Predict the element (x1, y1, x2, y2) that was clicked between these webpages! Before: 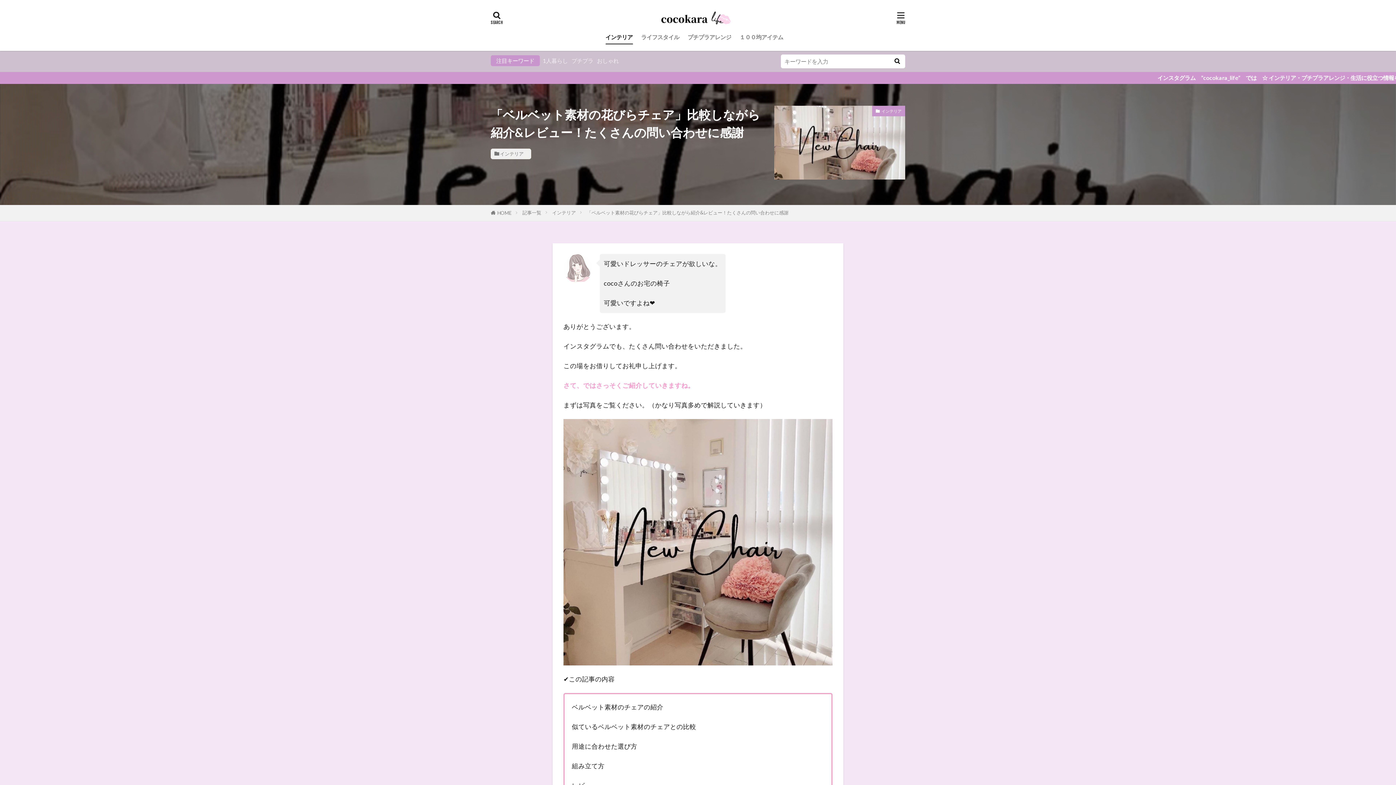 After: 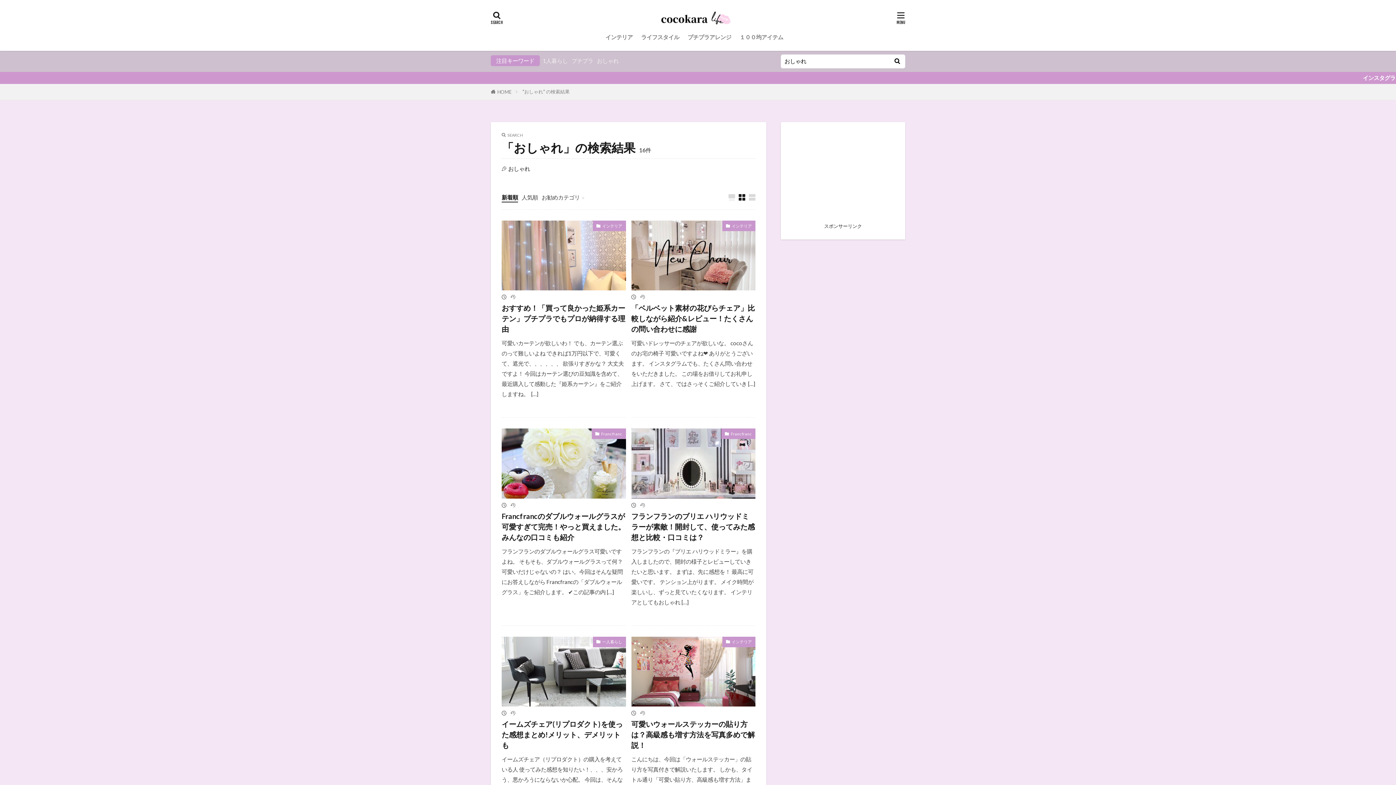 Action: bbox: (597, 57, 618, 64) label: おしゃれ